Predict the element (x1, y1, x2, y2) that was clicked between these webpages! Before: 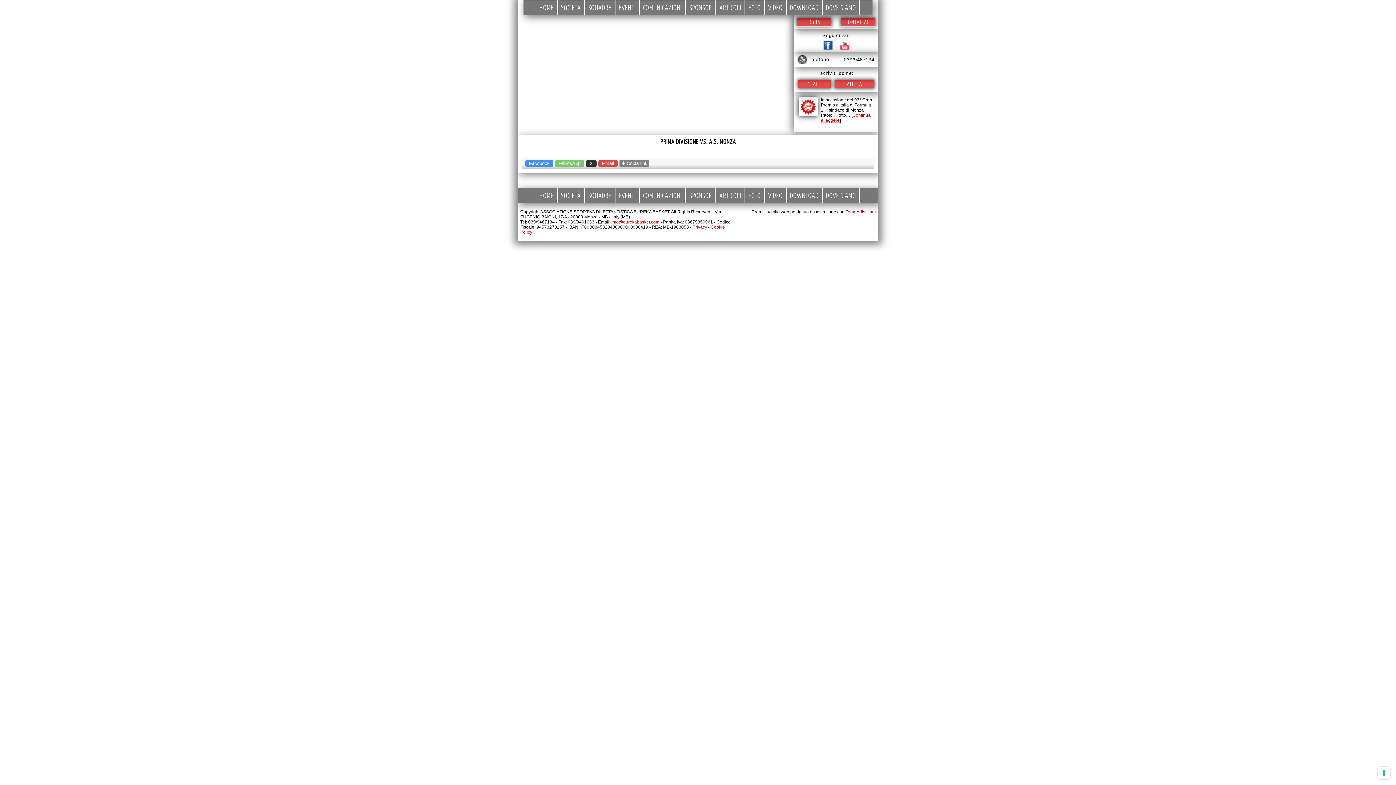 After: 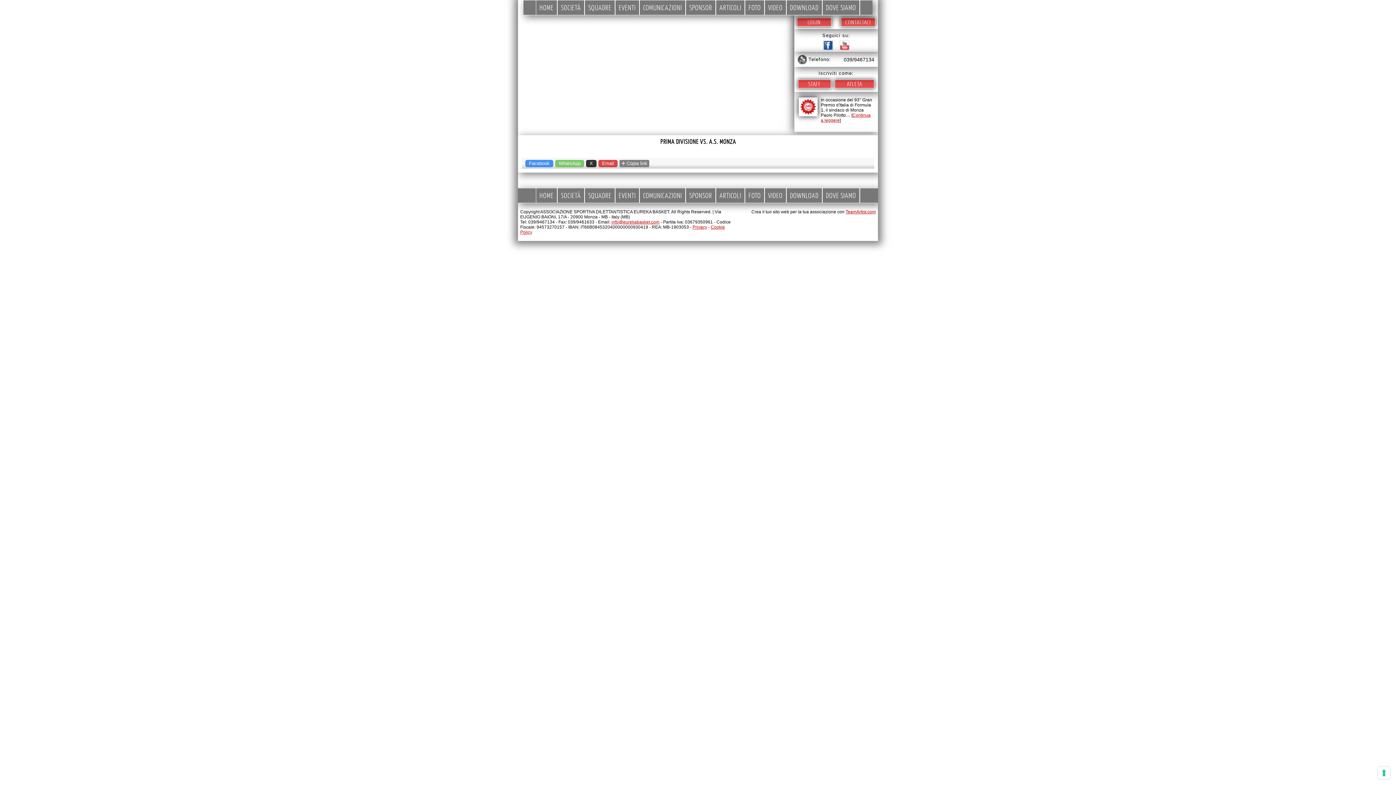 Action: label: info@eurekabasket.com bbox: (611, 219, 659, 224)